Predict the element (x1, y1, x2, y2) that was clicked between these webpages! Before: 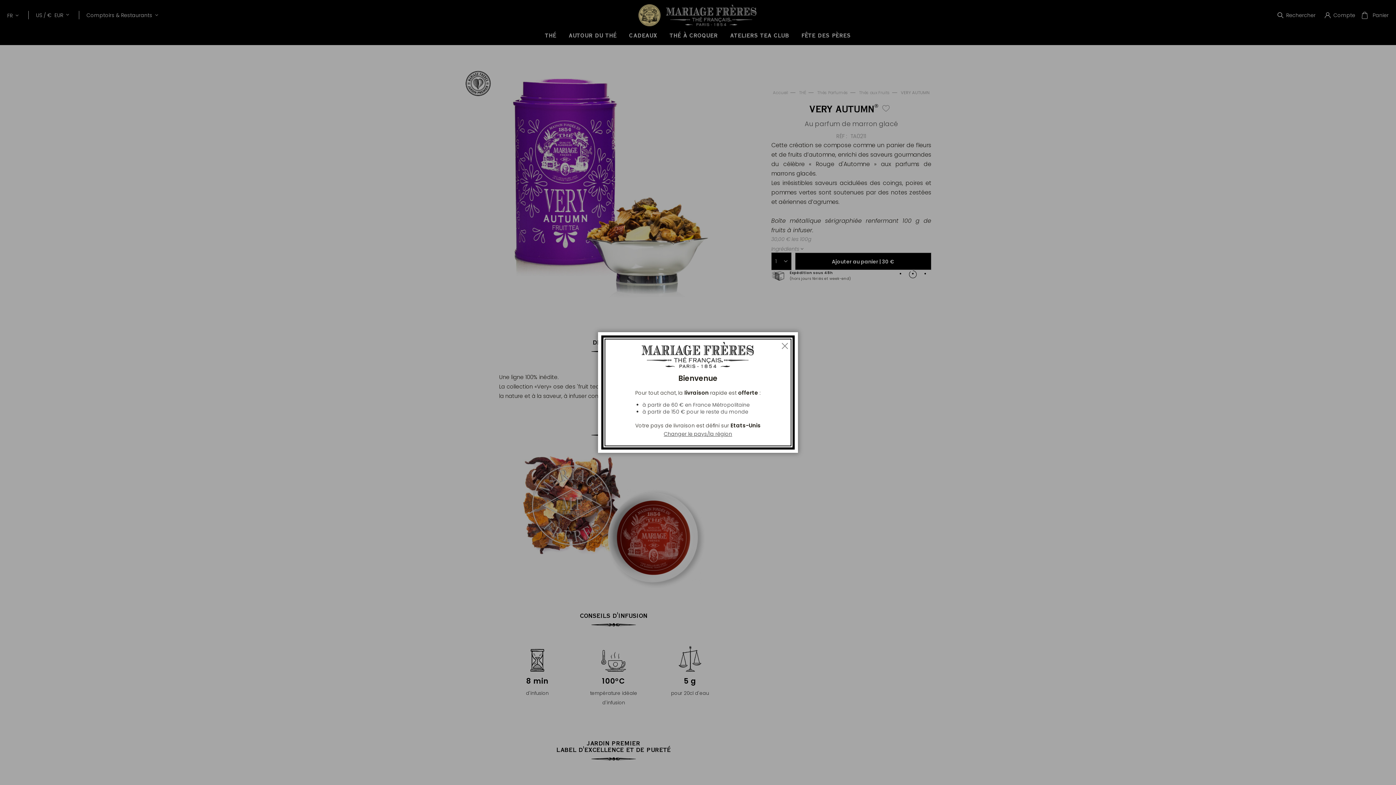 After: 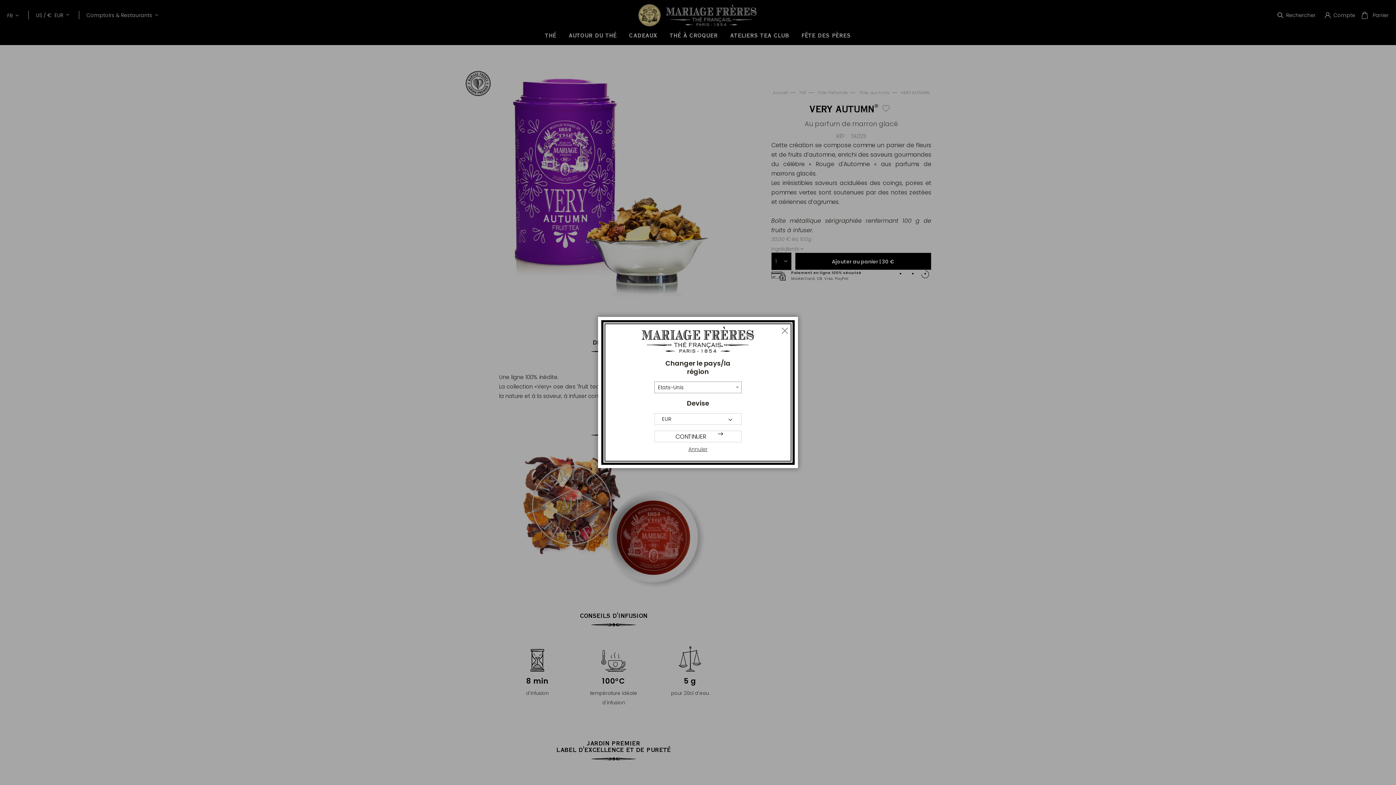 Action: bbox: (635, 430, 760, 438) label: Changer le pays/la région